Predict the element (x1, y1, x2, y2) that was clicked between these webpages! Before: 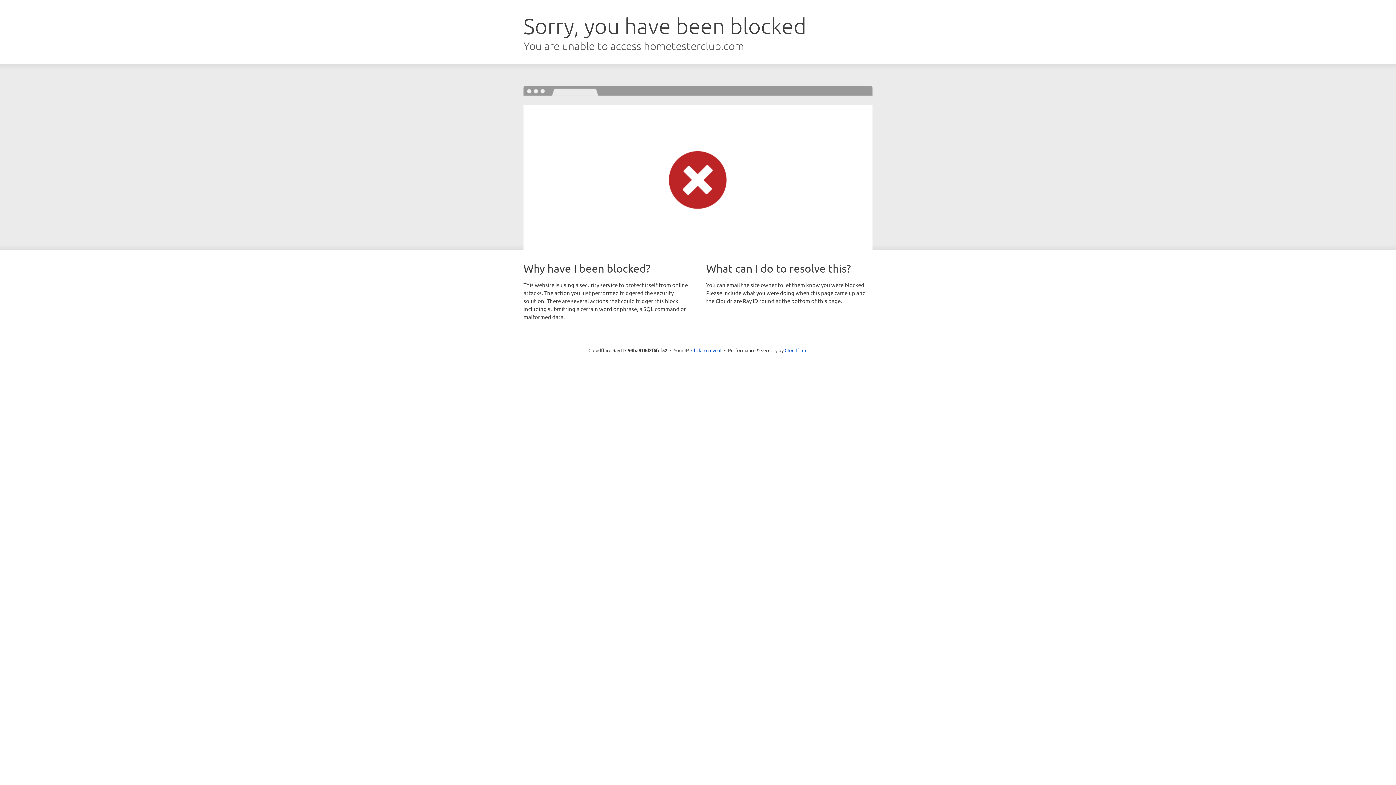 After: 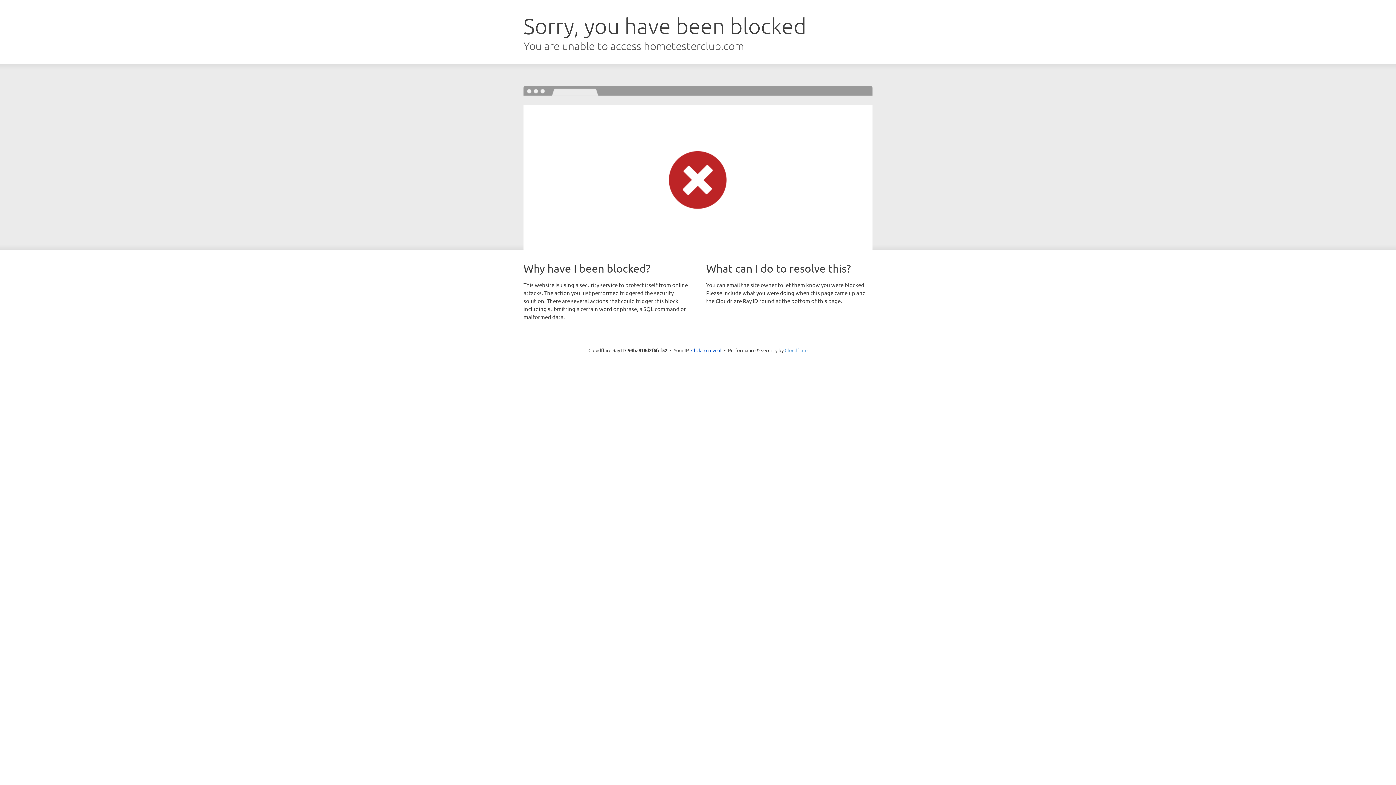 Action: label: Cloudflare bbox: (784, 347, 807, 353)